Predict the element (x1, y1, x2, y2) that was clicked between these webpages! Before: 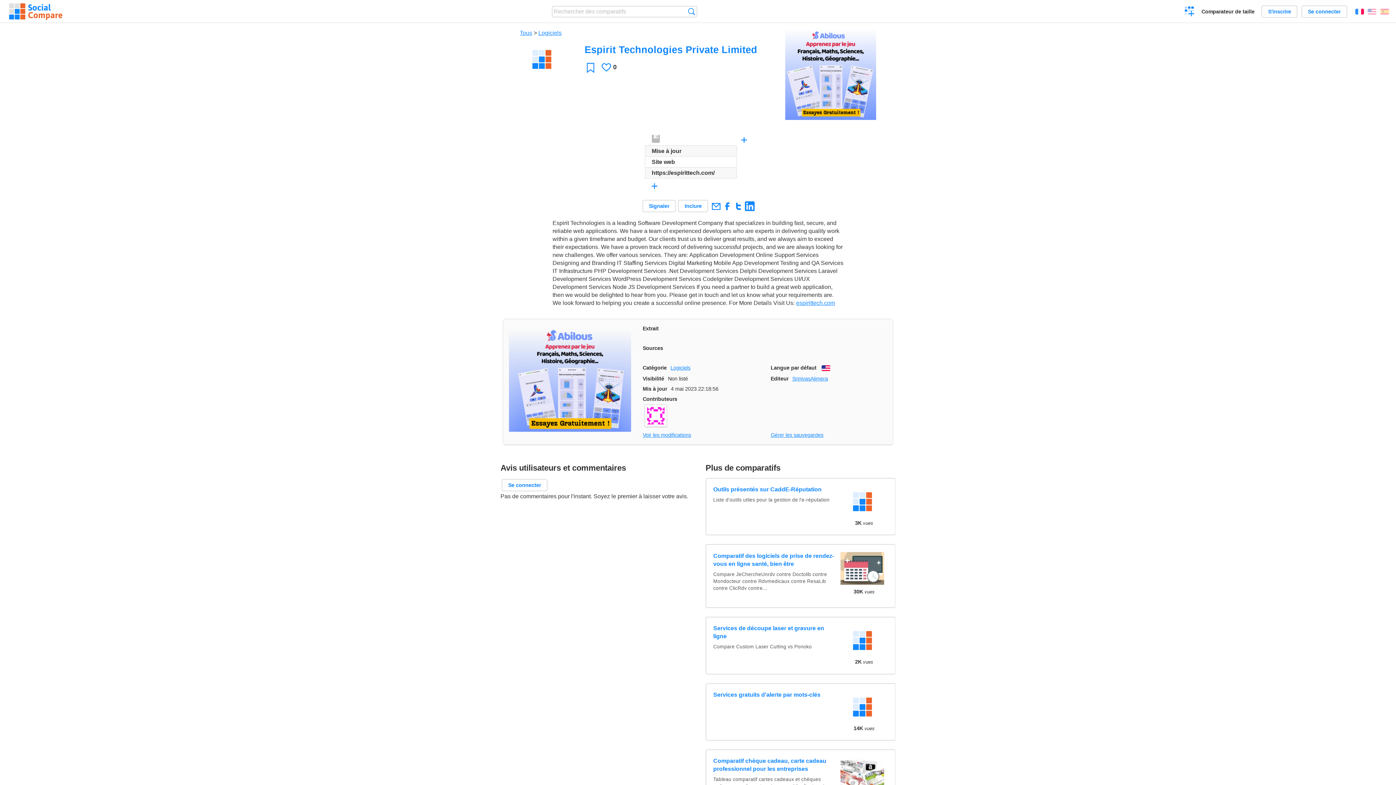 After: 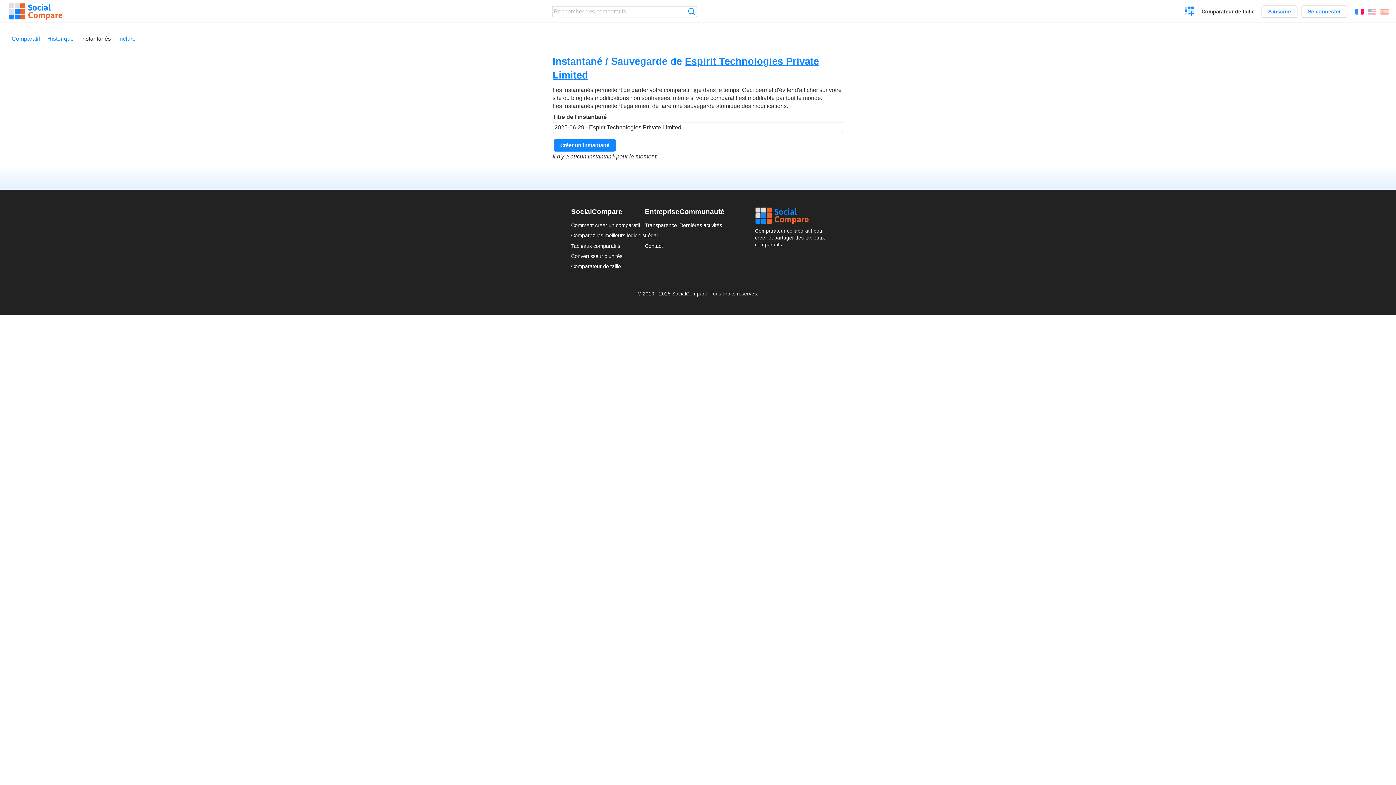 Action: label: Gérer les sauvegardes bbox: (770, 432, 823, 438)